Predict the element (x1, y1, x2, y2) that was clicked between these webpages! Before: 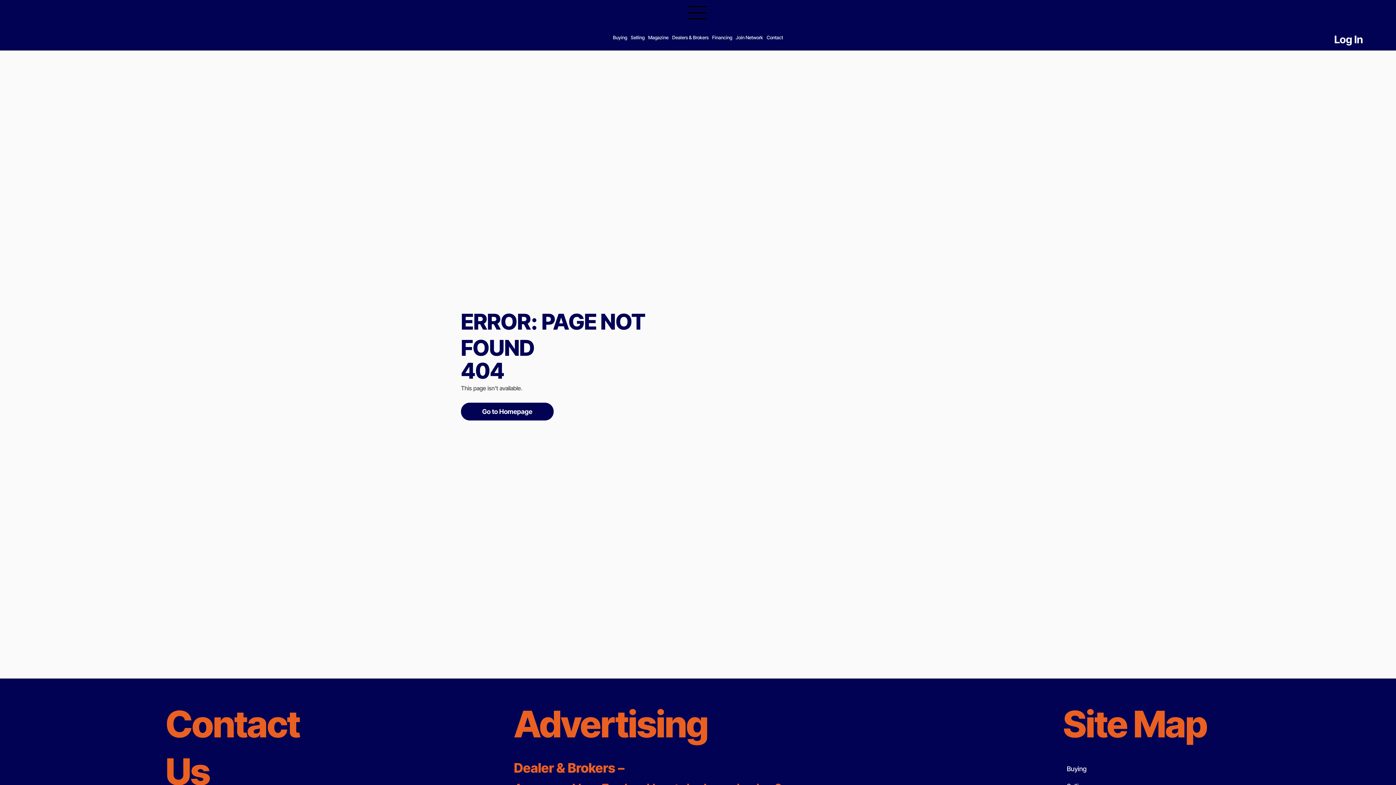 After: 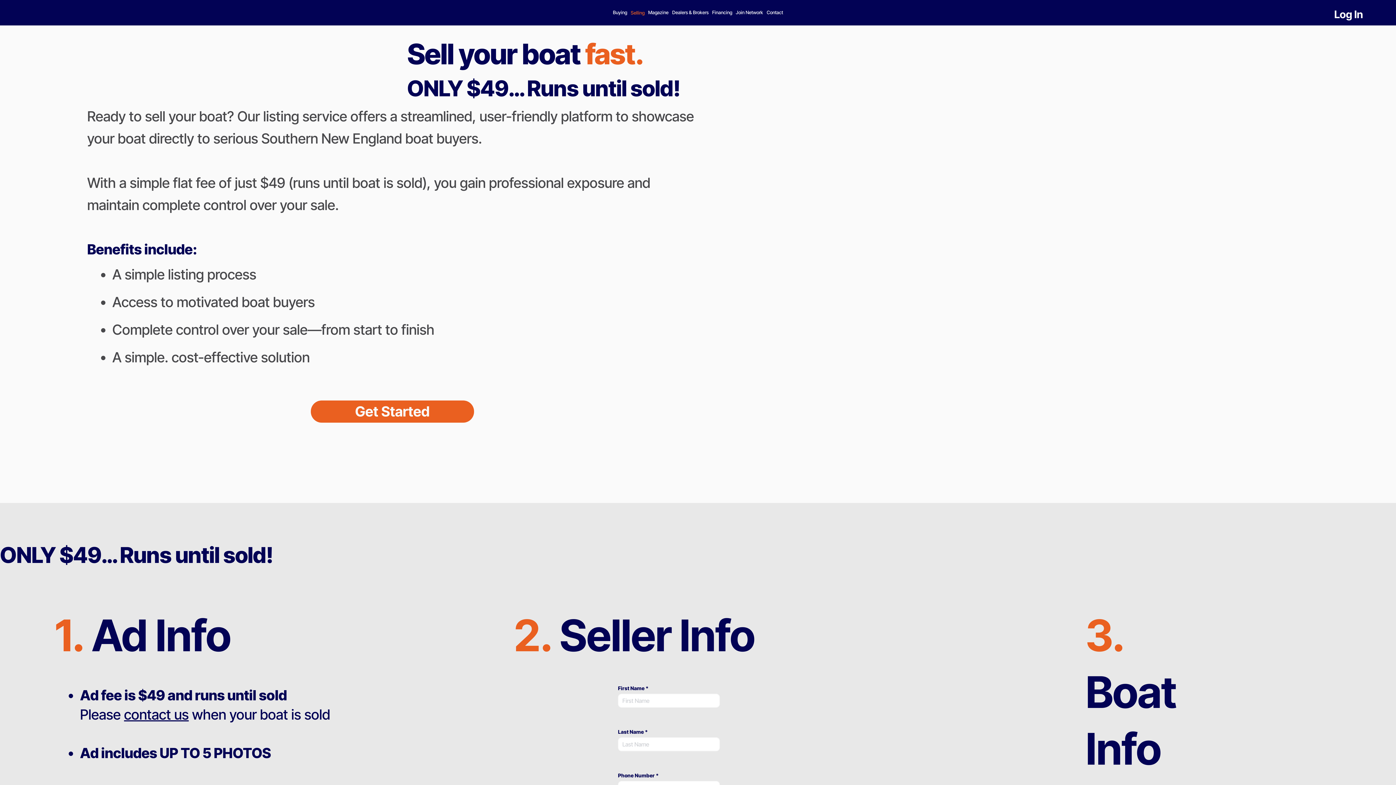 Action: label: Selling bbox: (630, 35, 644, 40)